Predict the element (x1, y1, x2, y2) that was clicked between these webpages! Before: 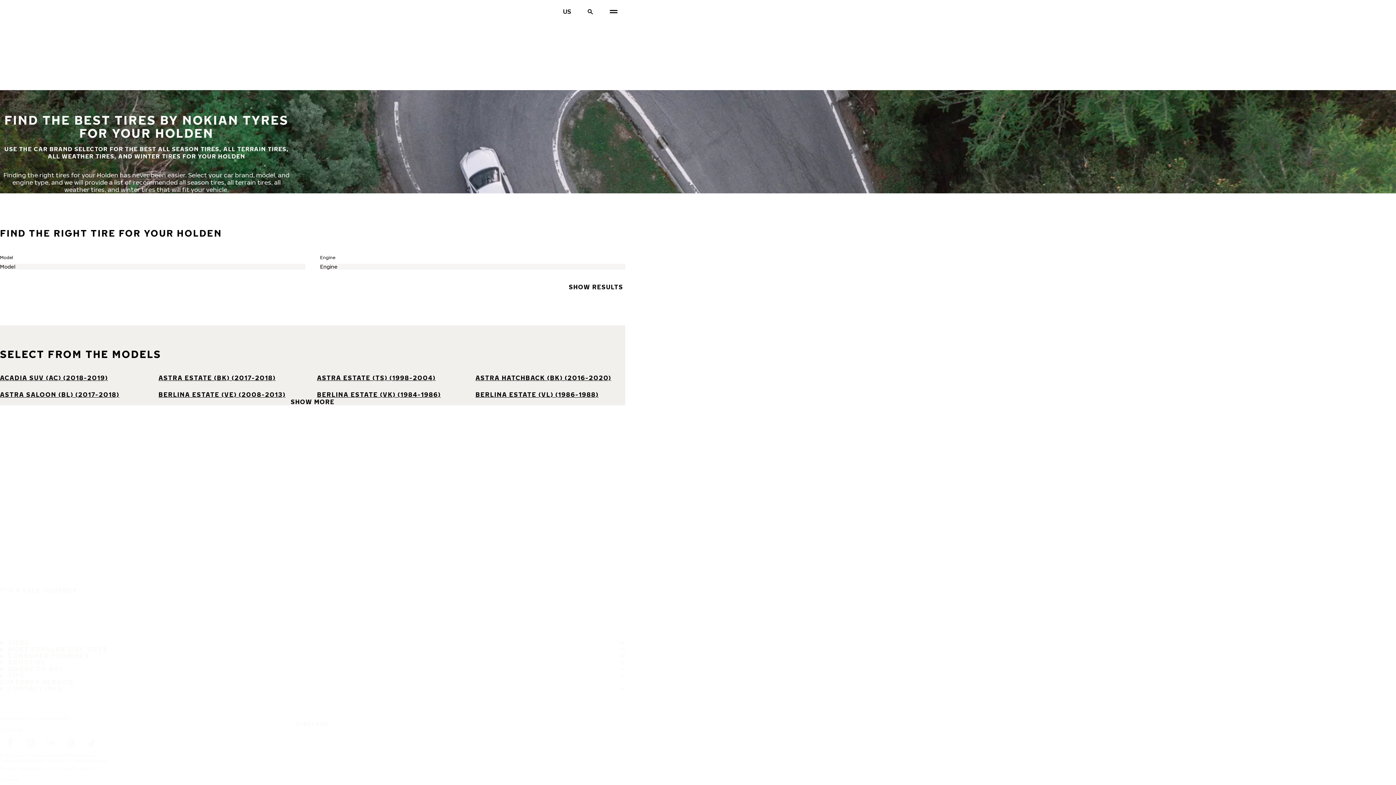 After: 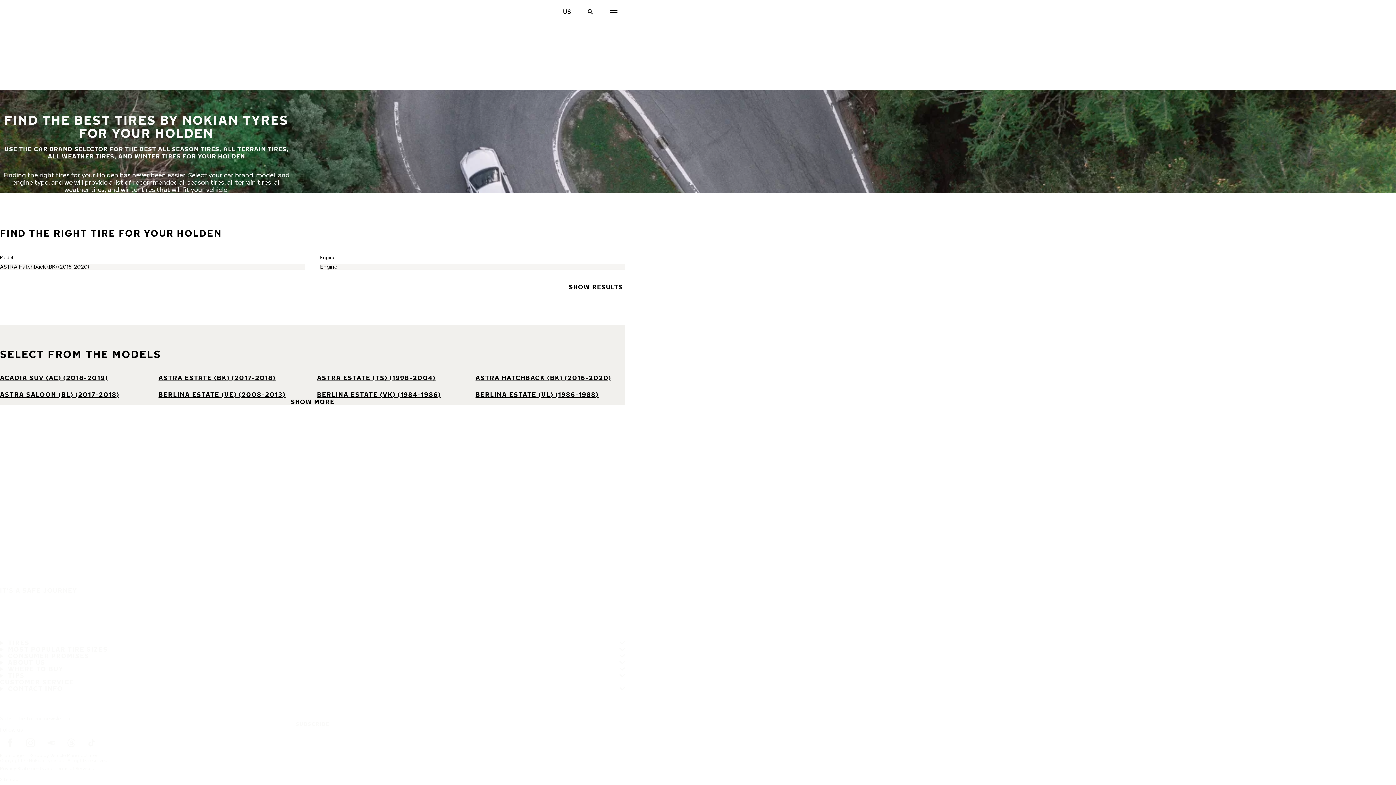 Action: label: ASTRA HATCHBACK (BK) (2016-2020) bbox: (475, 374, 611, 381)